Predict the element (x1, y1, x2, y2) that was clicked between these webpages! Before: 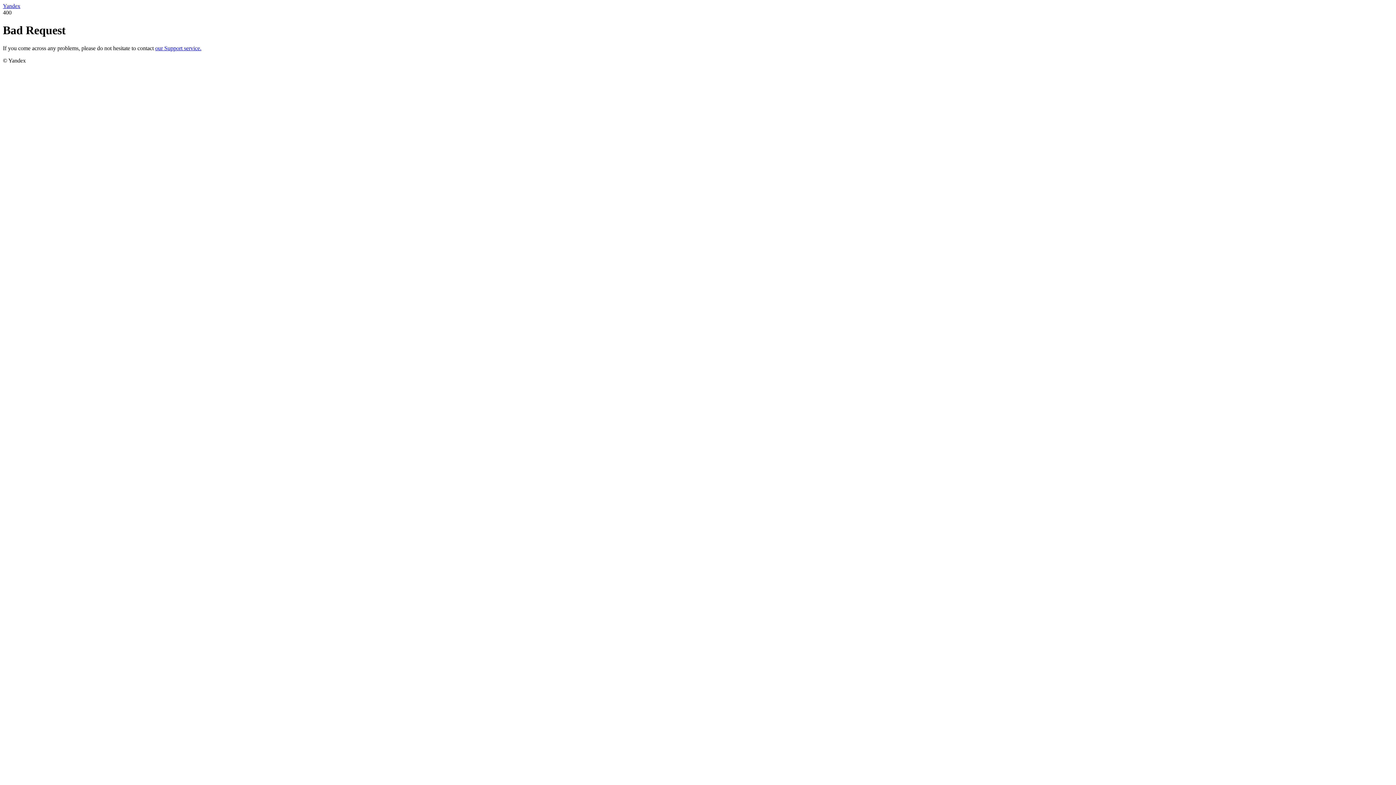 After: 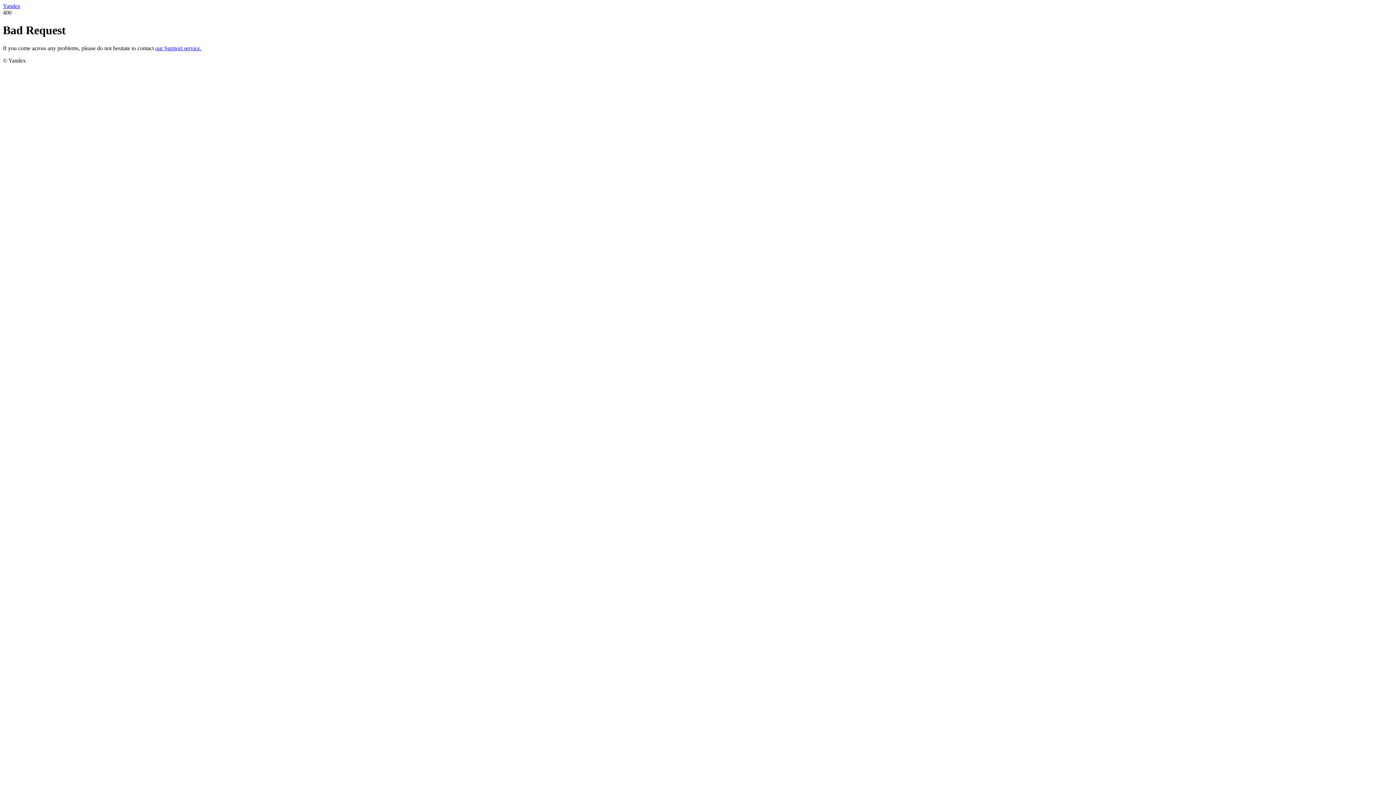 Action: bbox: (2, 2, 20, 9) label: Yandex